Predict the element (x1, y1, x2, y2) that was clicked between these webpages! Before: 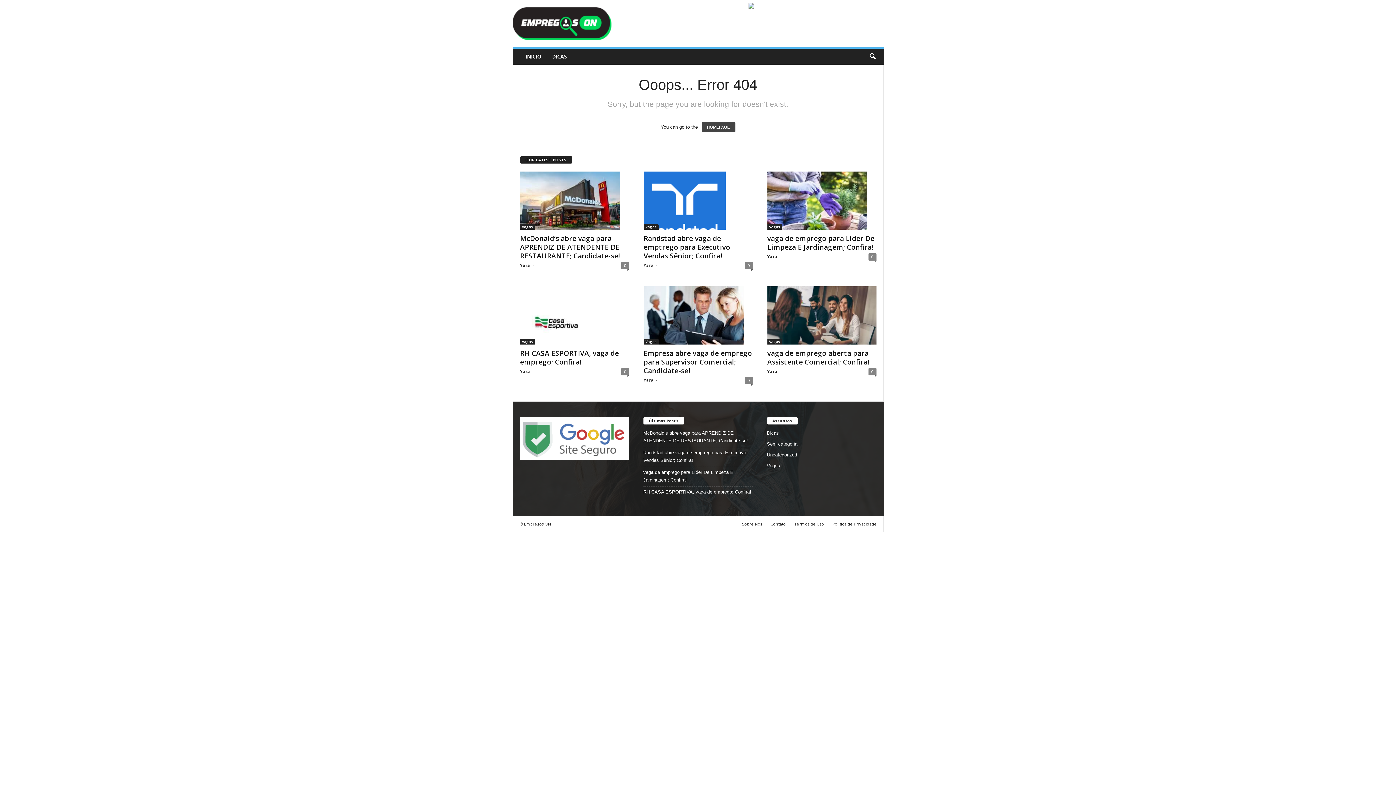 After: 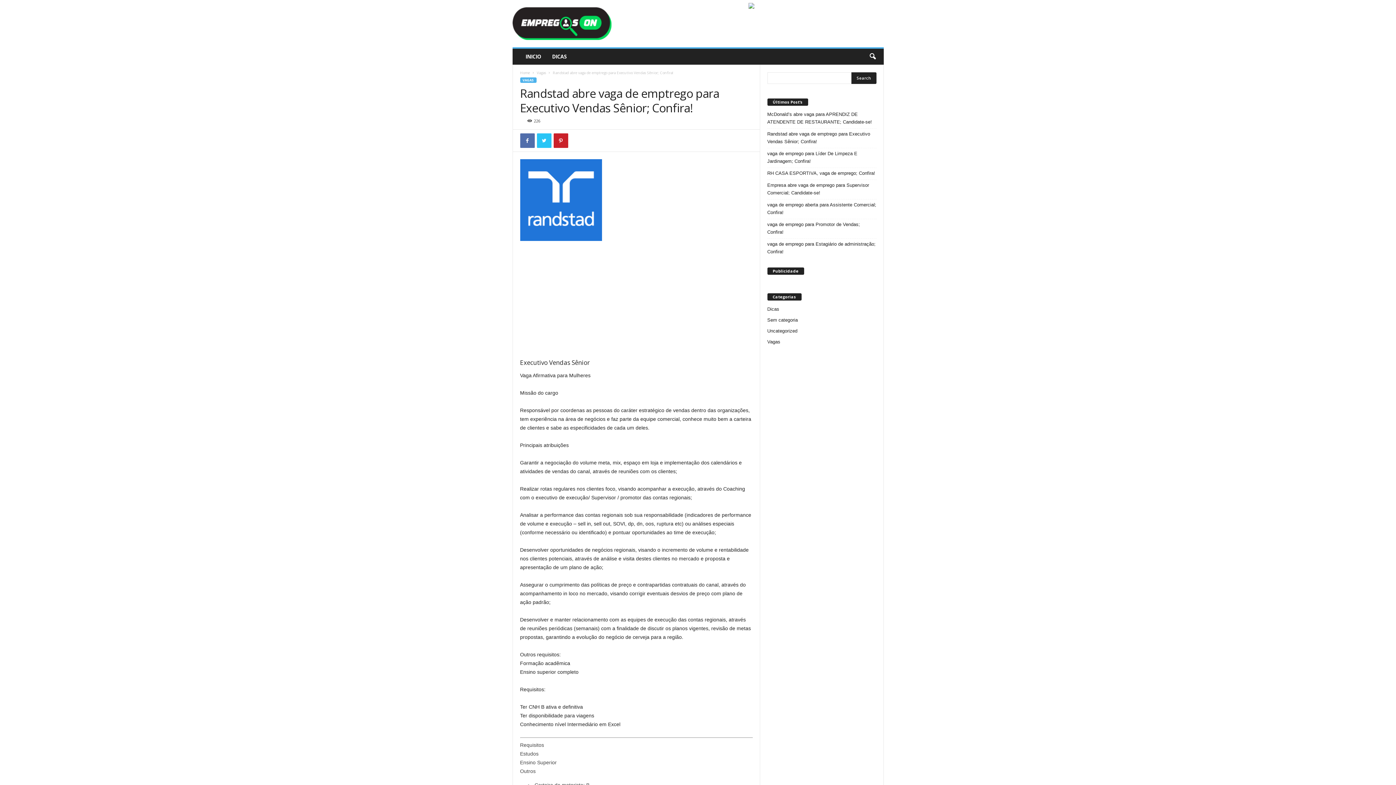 Action: bbox: (643, 449, 752, 464) label: Randstad abre vaga de emptrego para Executivo Vendas Sênior; Confira!